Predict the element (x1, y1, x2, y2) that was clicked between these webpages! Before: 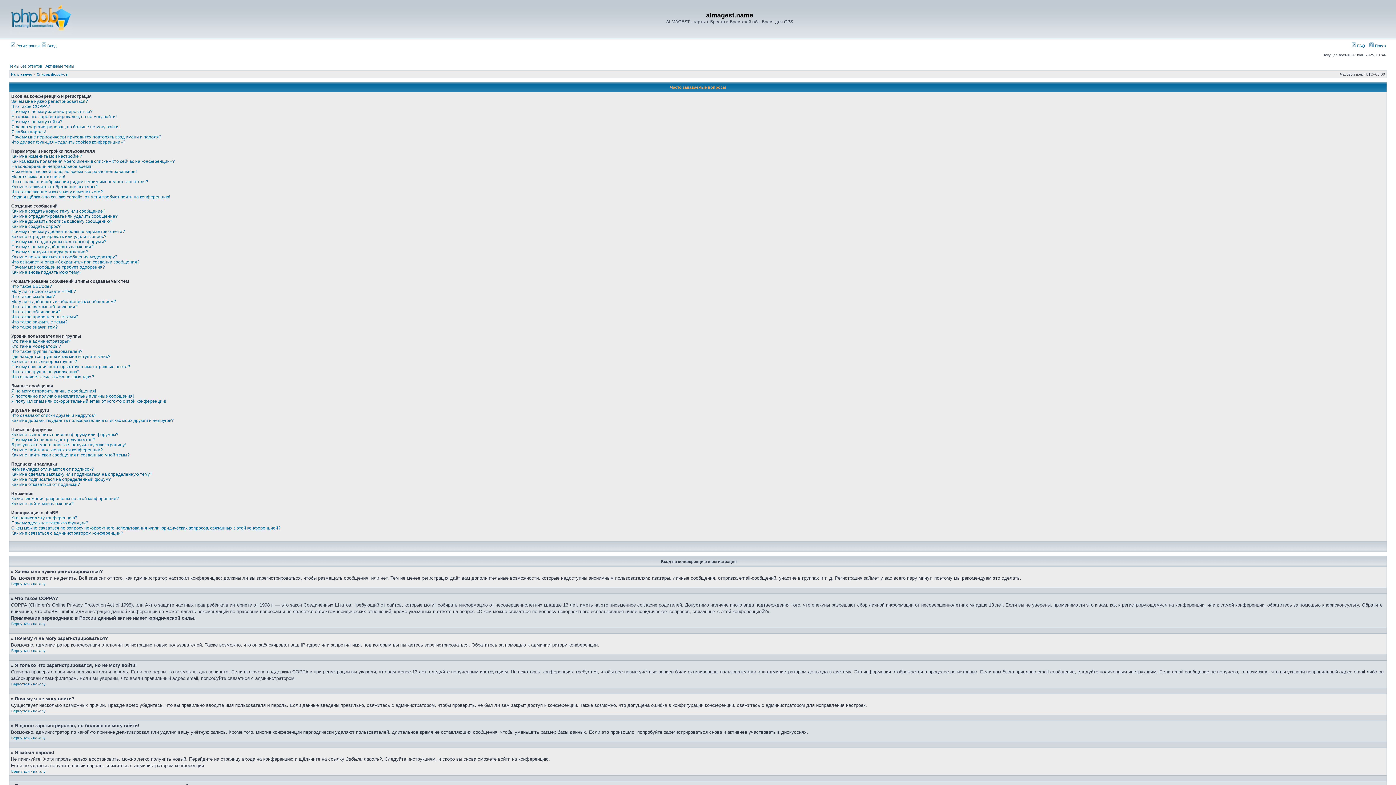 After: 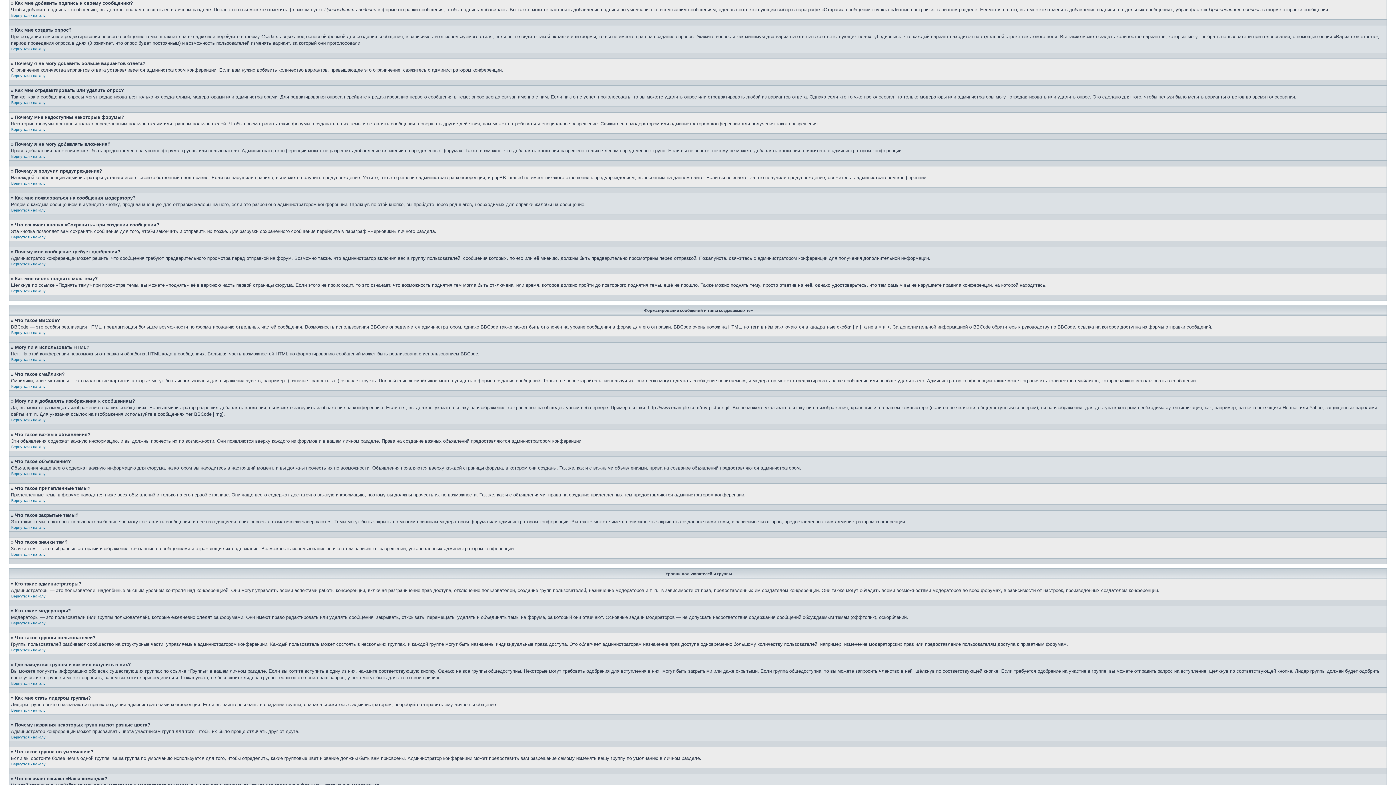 Action: label: Как мне добавить подпись к своему сообщению? bbox: (11, 218, 112, 224)